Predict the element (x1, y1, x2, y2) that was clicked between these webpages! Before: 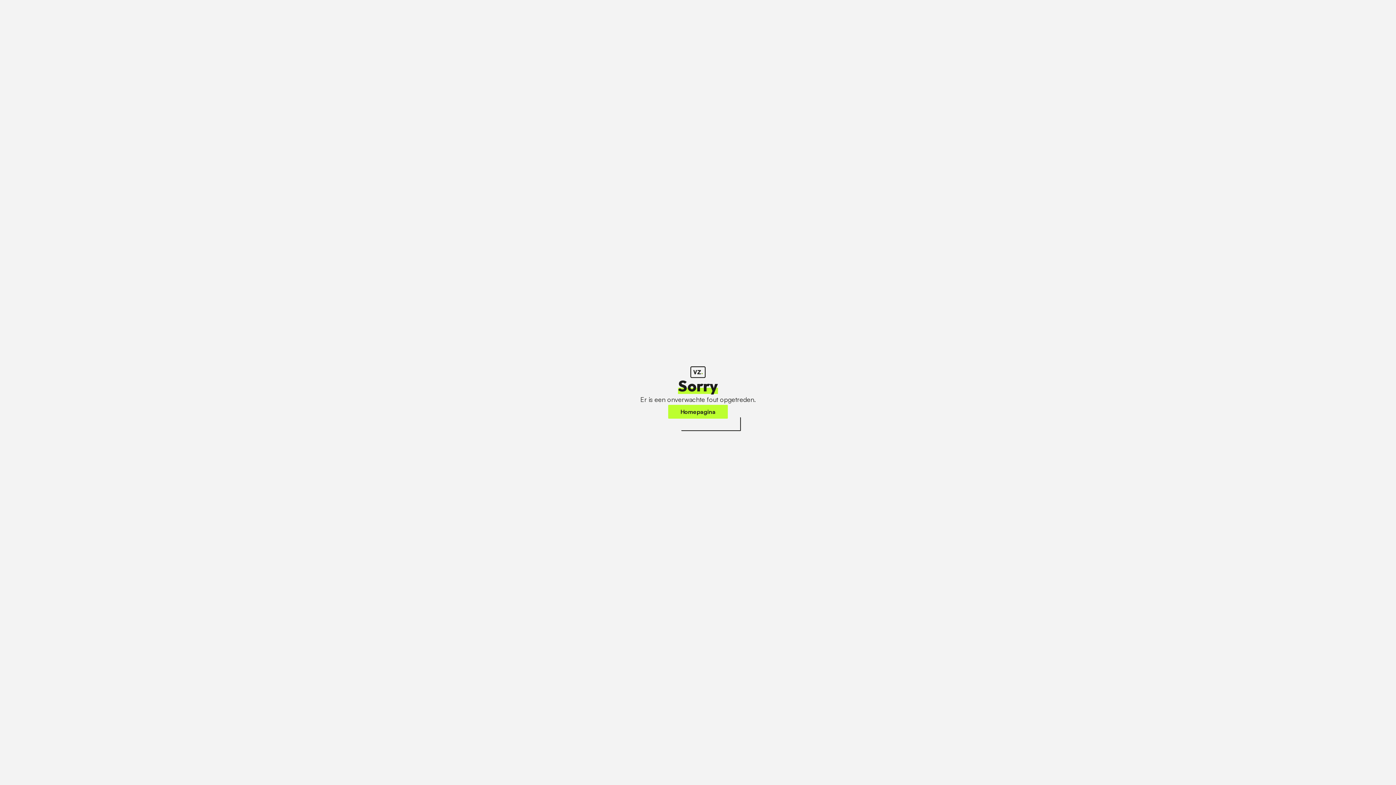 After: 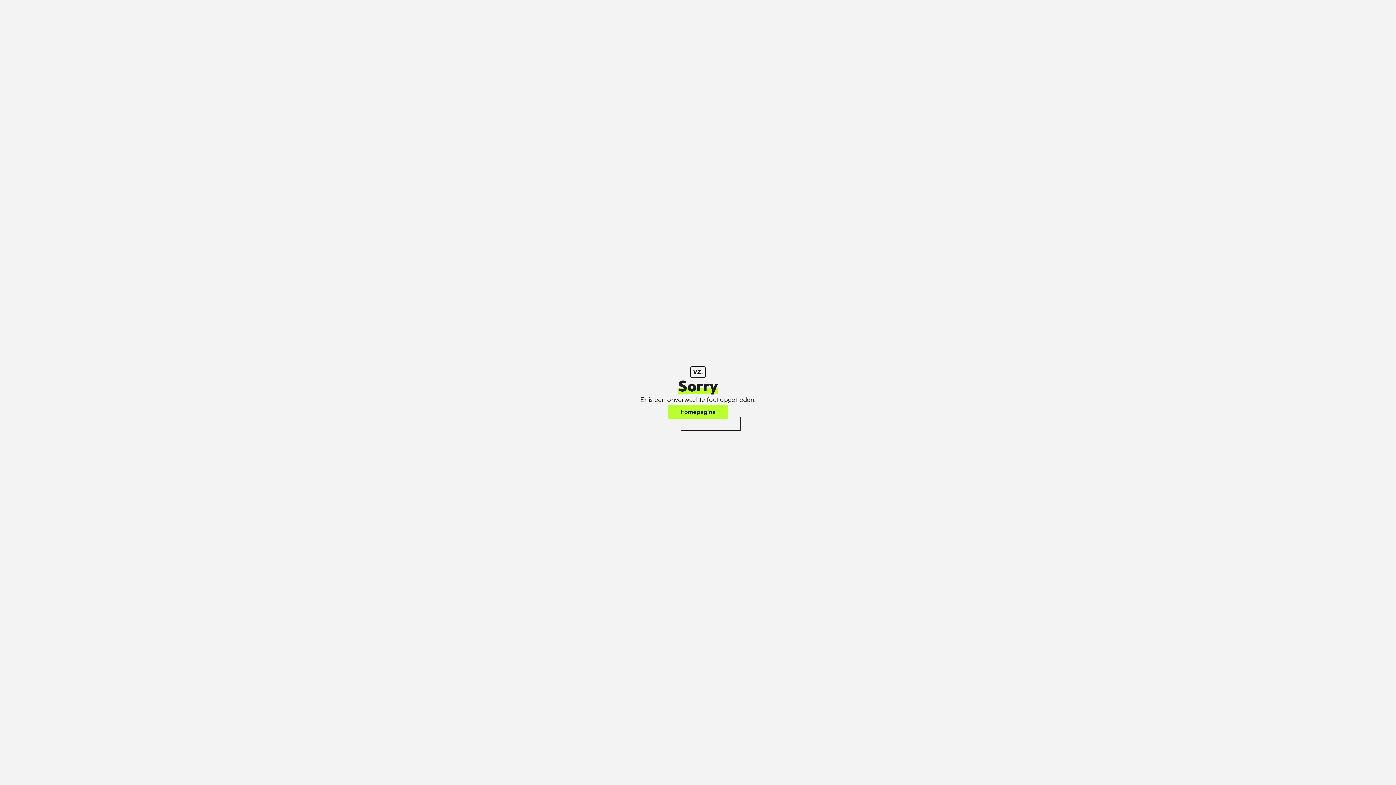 Action: bbox: (668, 405, 728, 418) label: Homepagina